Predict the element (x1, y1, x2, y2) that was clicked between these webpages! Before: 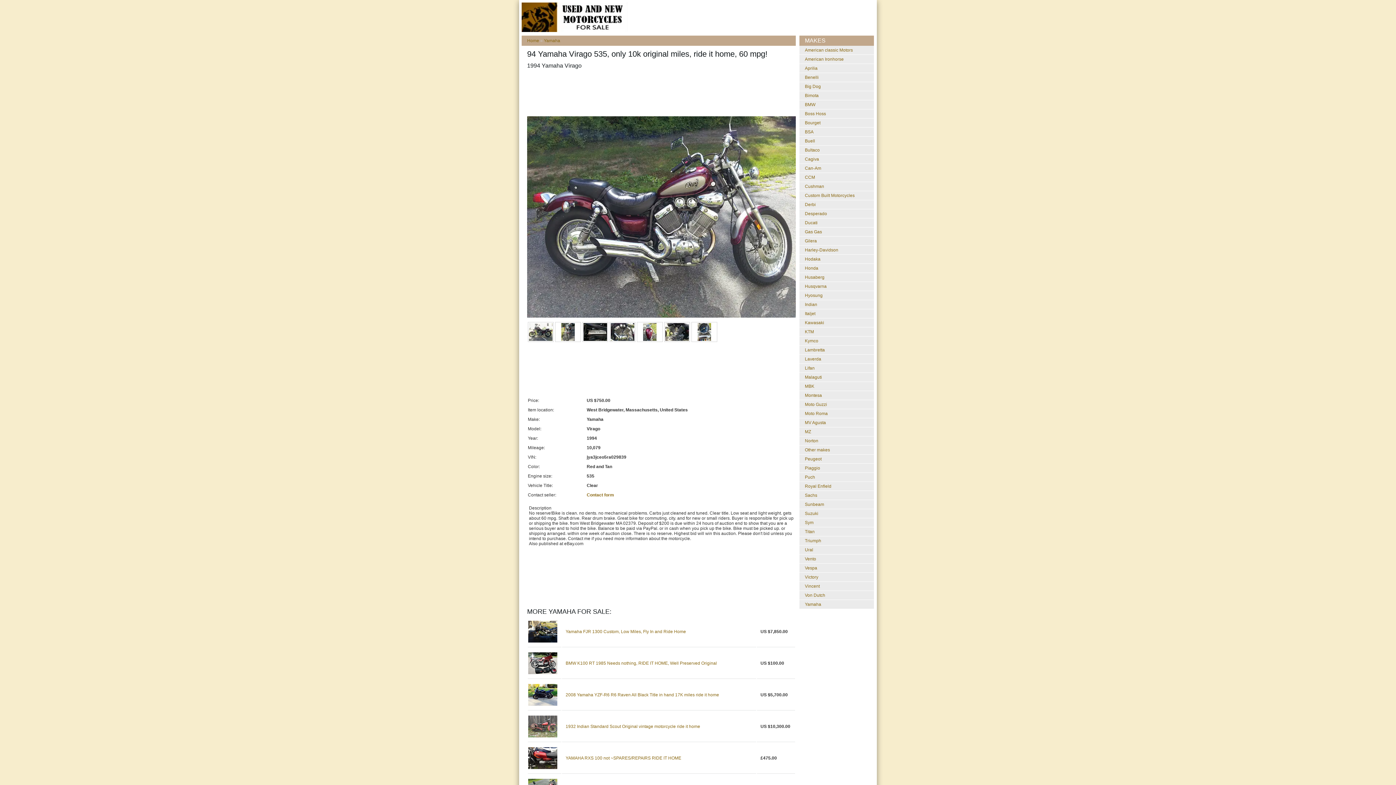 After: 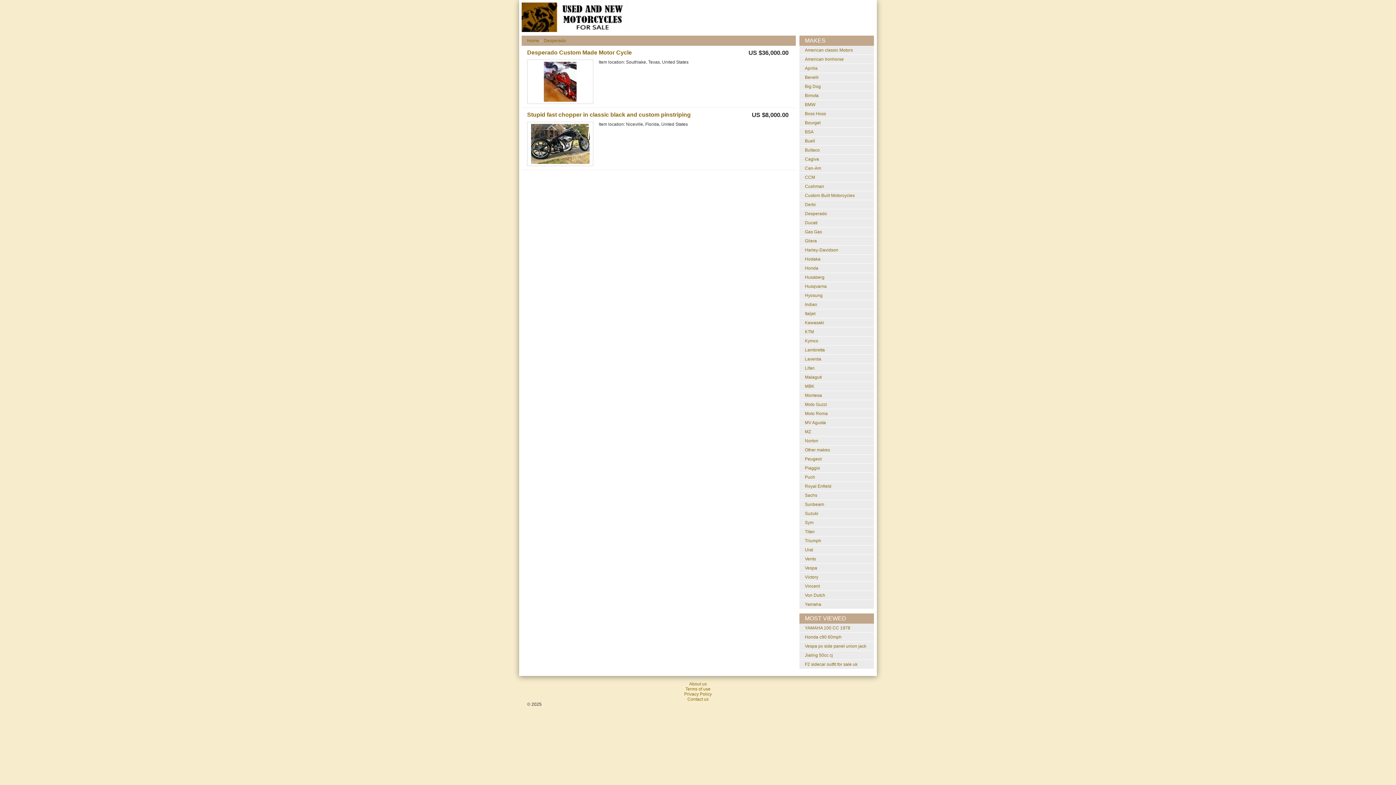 Action: bbox: (805, 211, 827, 216) label: Desperado